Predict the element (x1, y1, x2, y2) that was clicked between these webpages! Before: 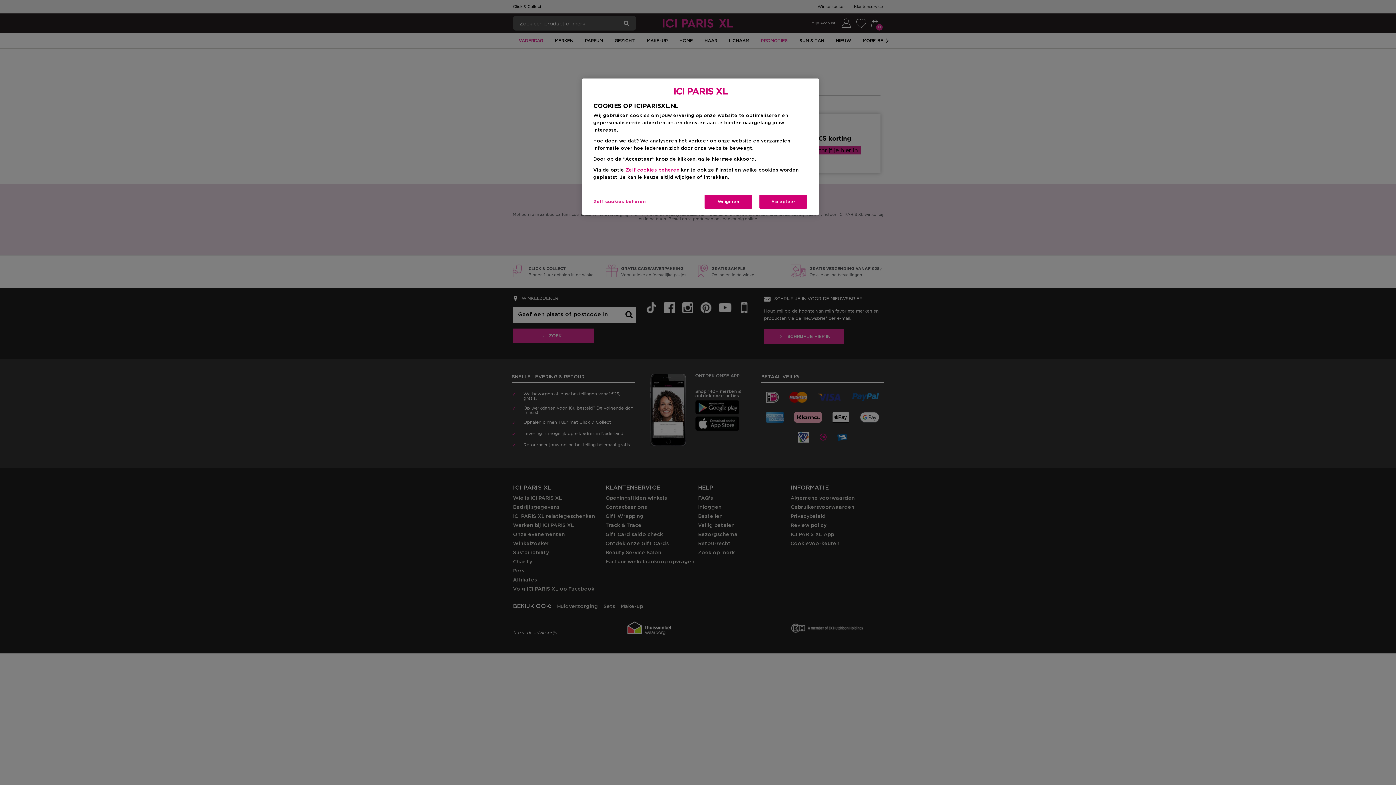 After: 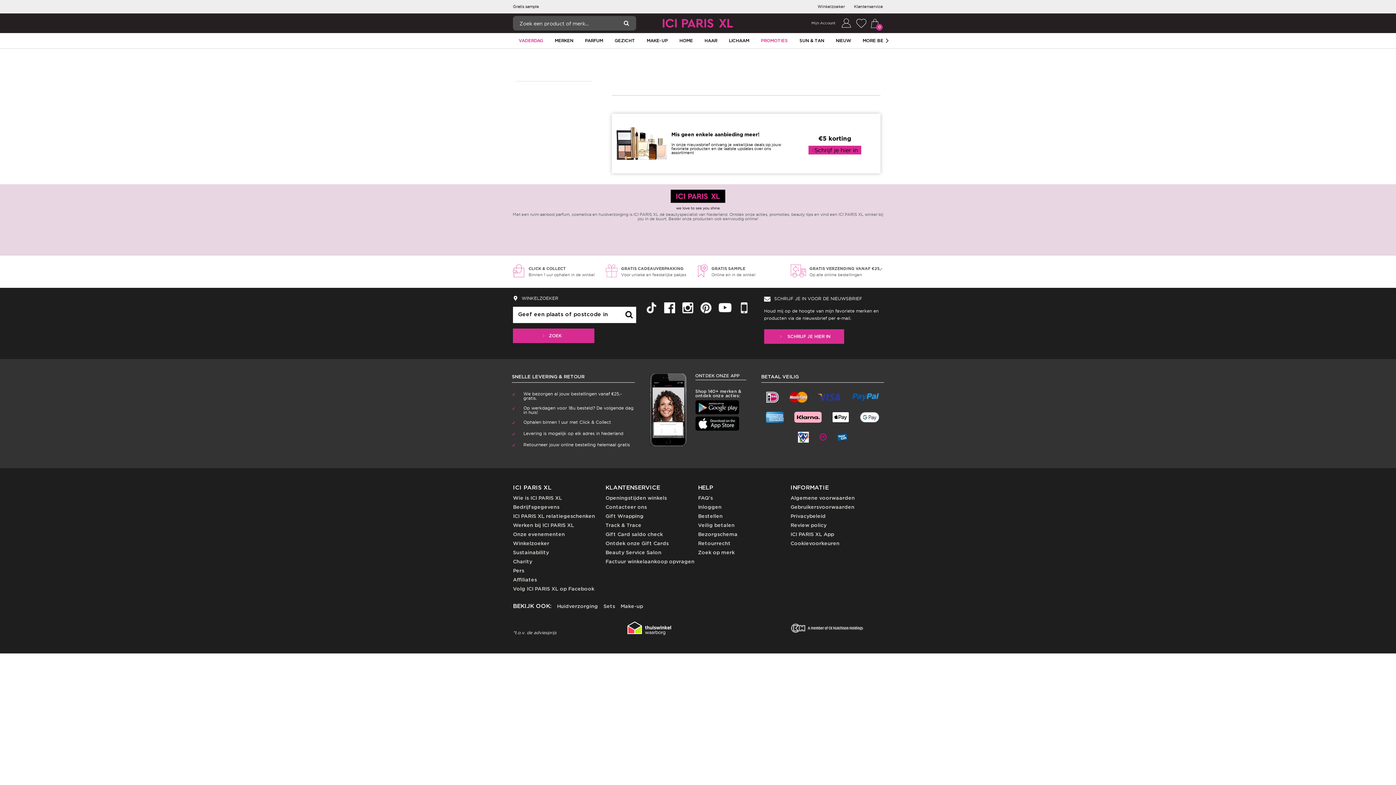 Action: bbox: (758, 194, 808, 209) label: Accepteer